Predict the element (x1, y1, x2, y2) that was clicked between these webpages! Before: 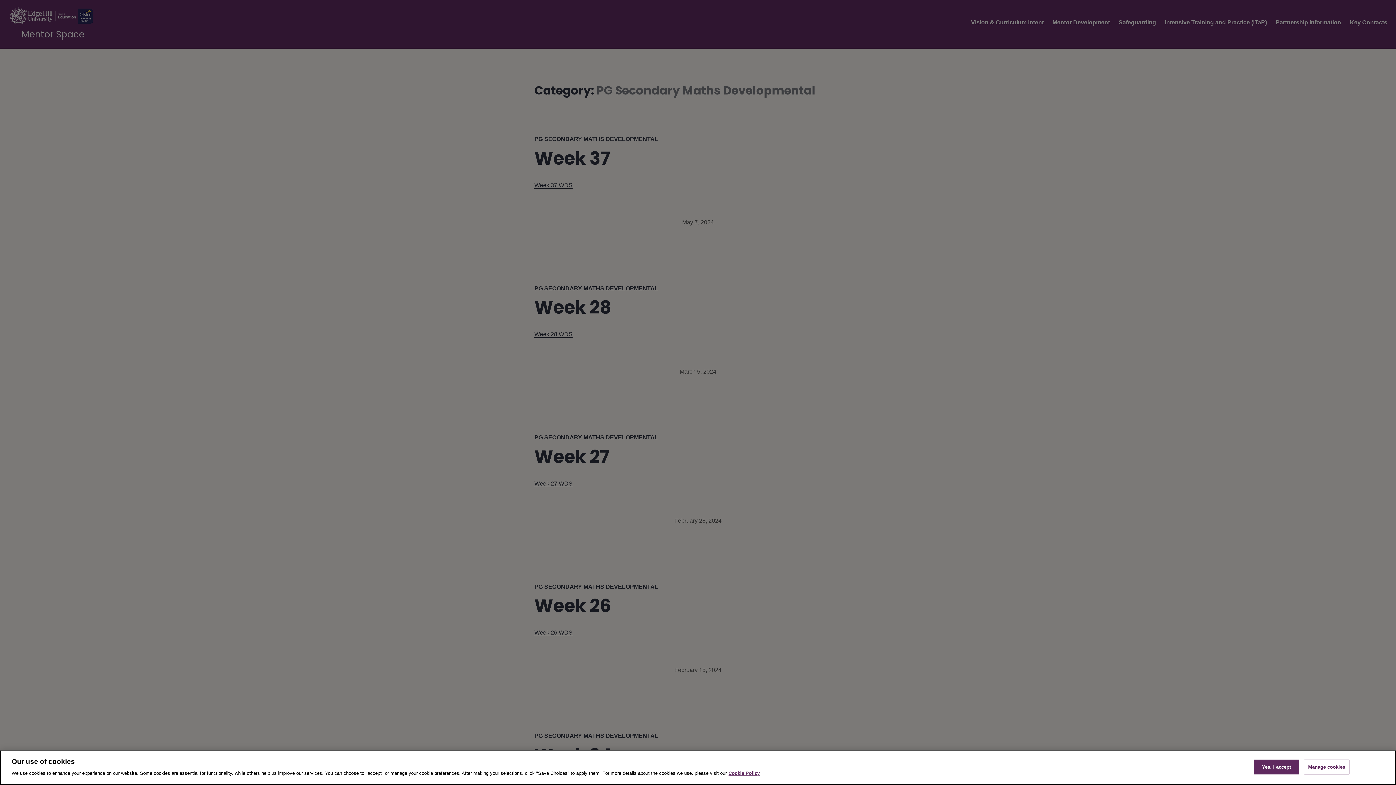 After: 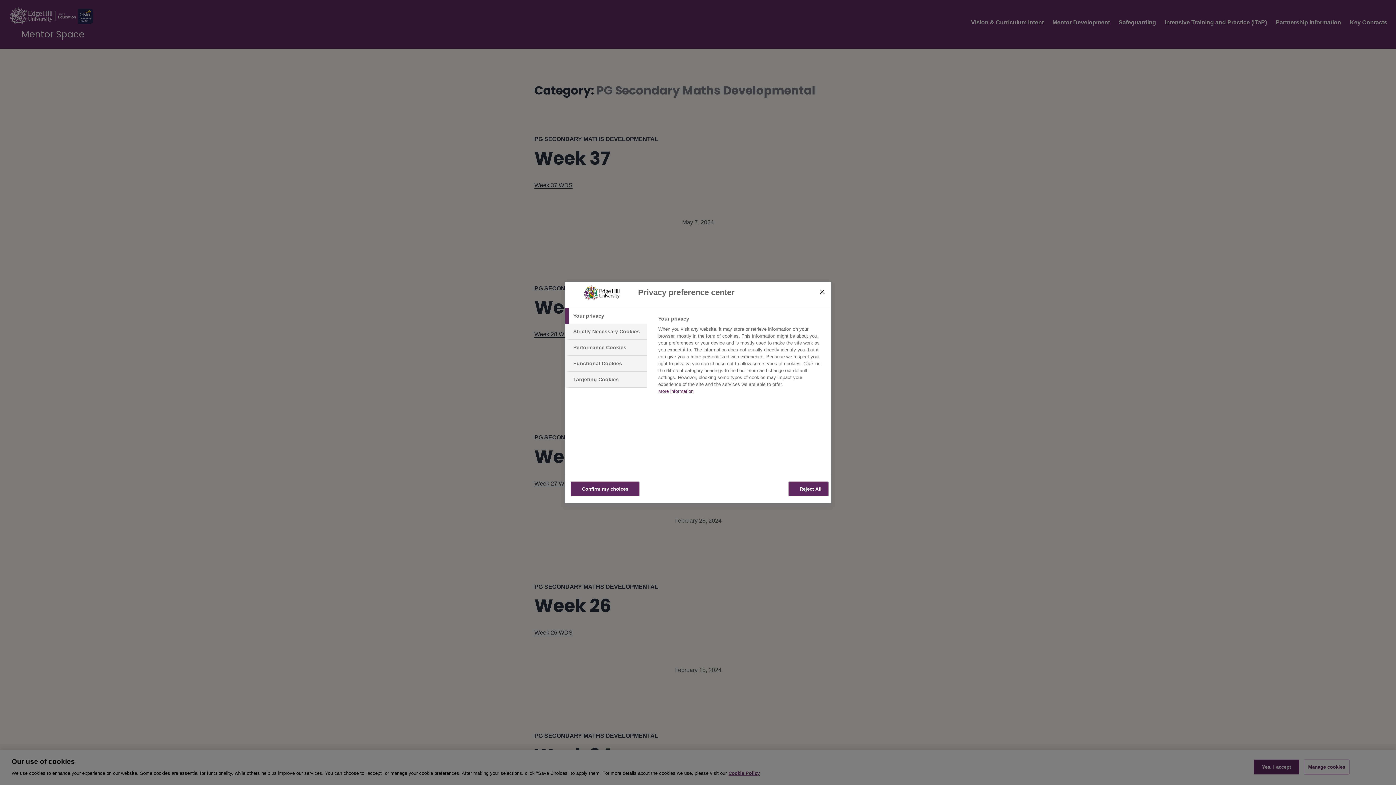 Action: bbox: (1304, 760, 1349, 774) label: Manage cookies